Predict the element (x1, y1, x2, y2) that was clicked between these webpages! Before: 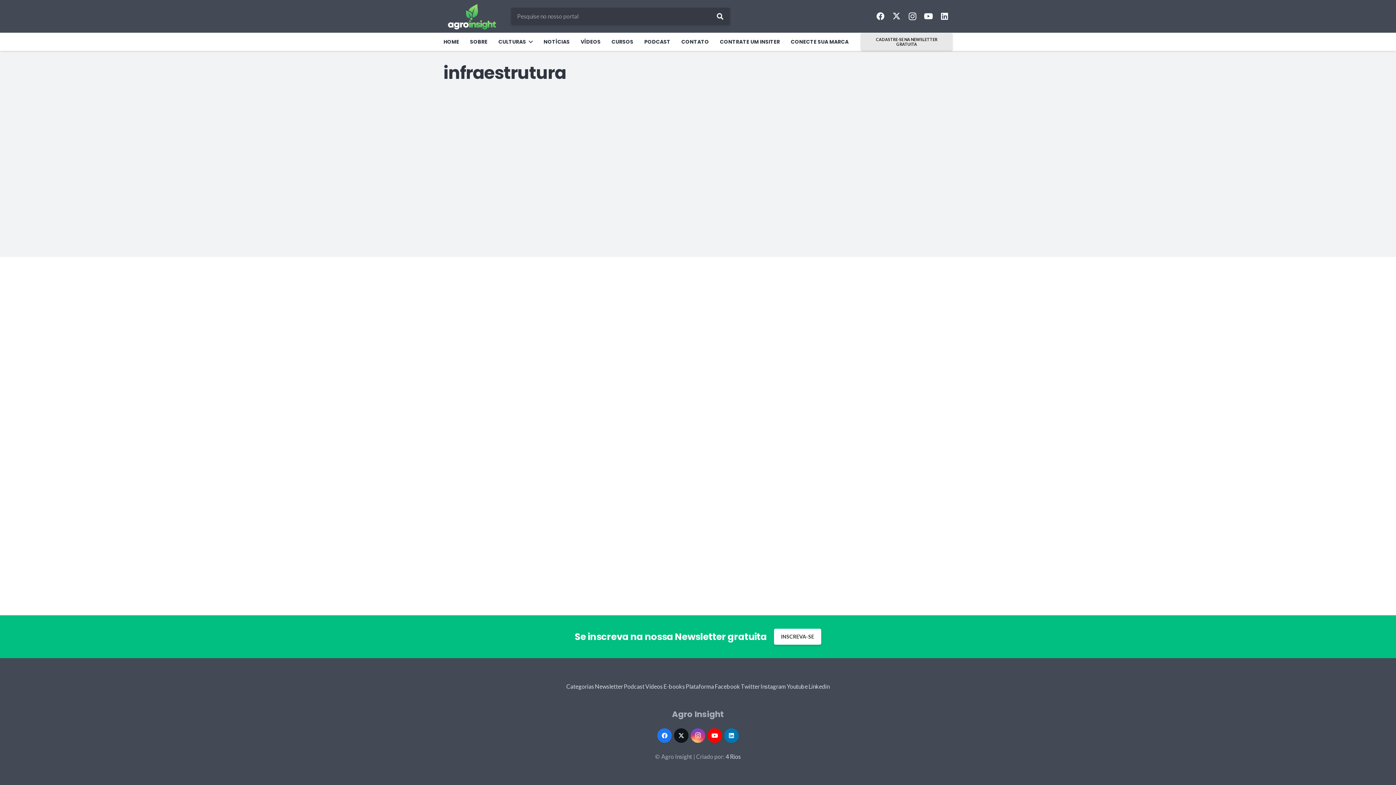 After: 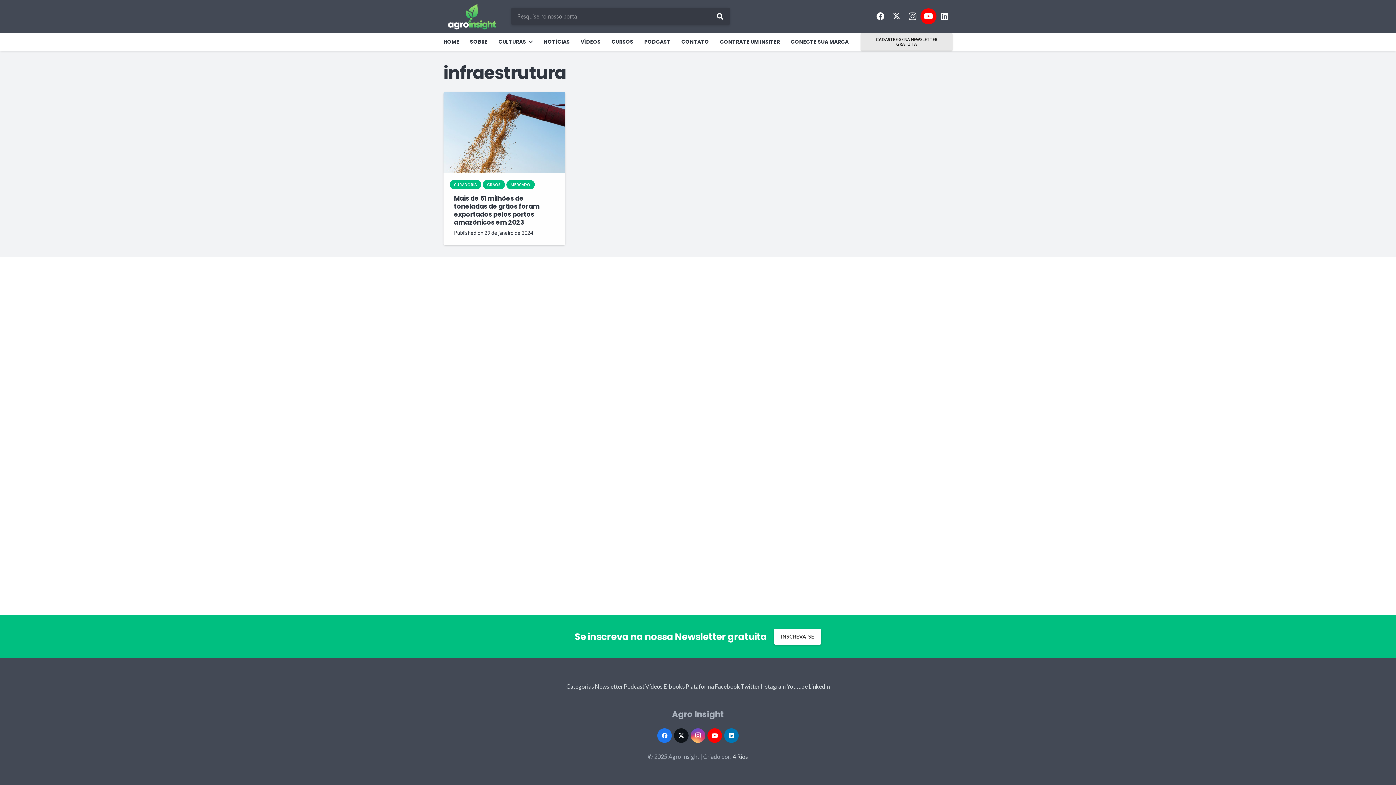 Action: label: YouTube bbox: (920, 8, 936, 24)